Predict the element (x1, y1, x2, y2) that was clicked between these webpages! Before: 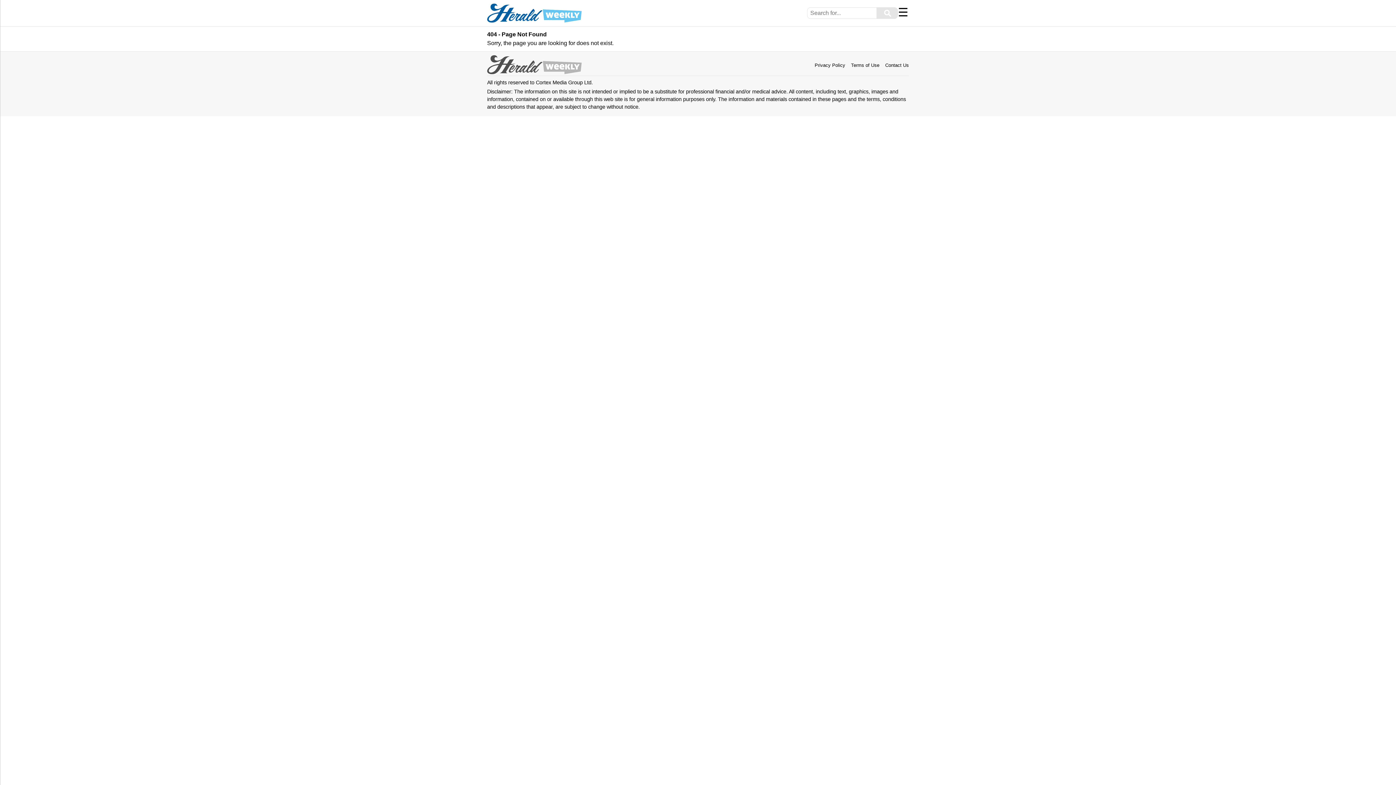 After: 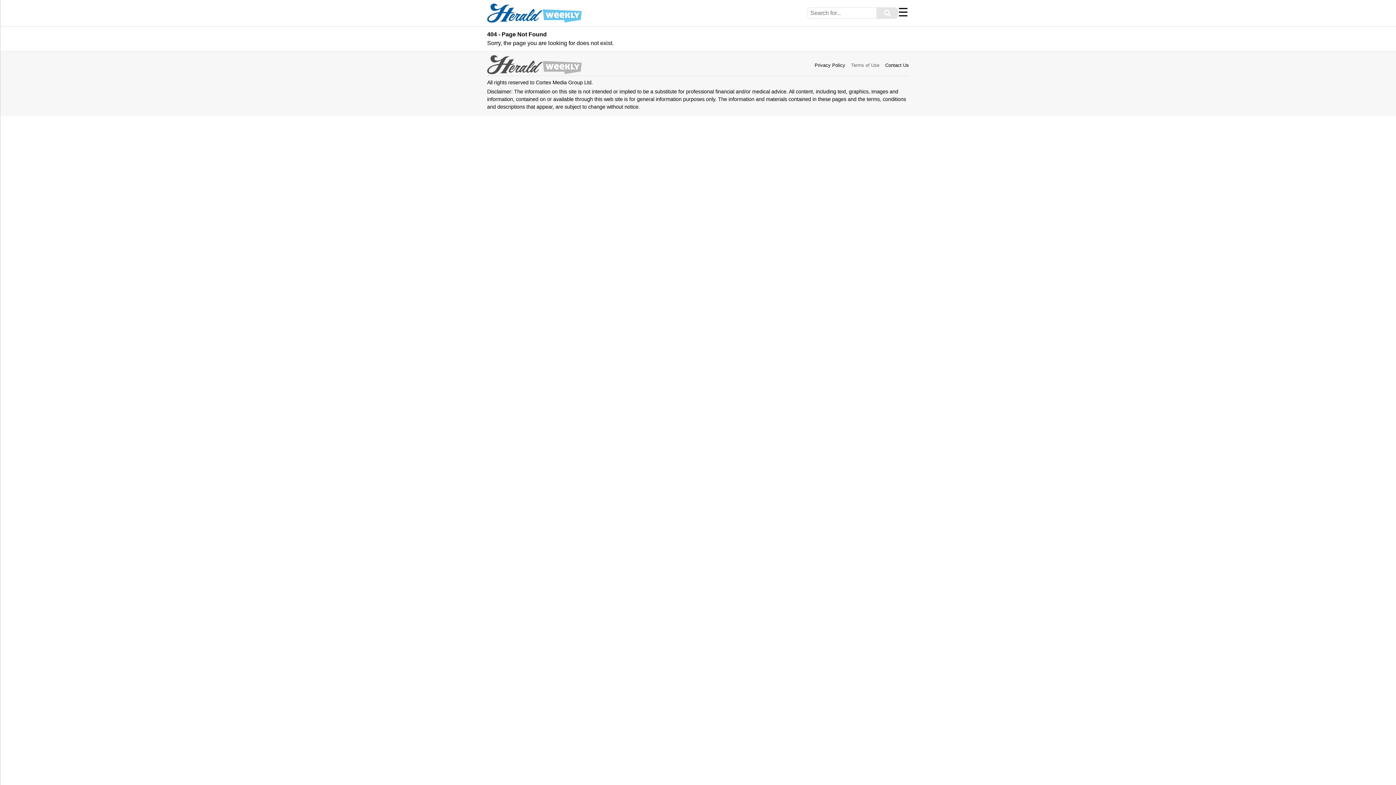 Action: label: Terms of Use bbox: (851, 62, 879, 68)